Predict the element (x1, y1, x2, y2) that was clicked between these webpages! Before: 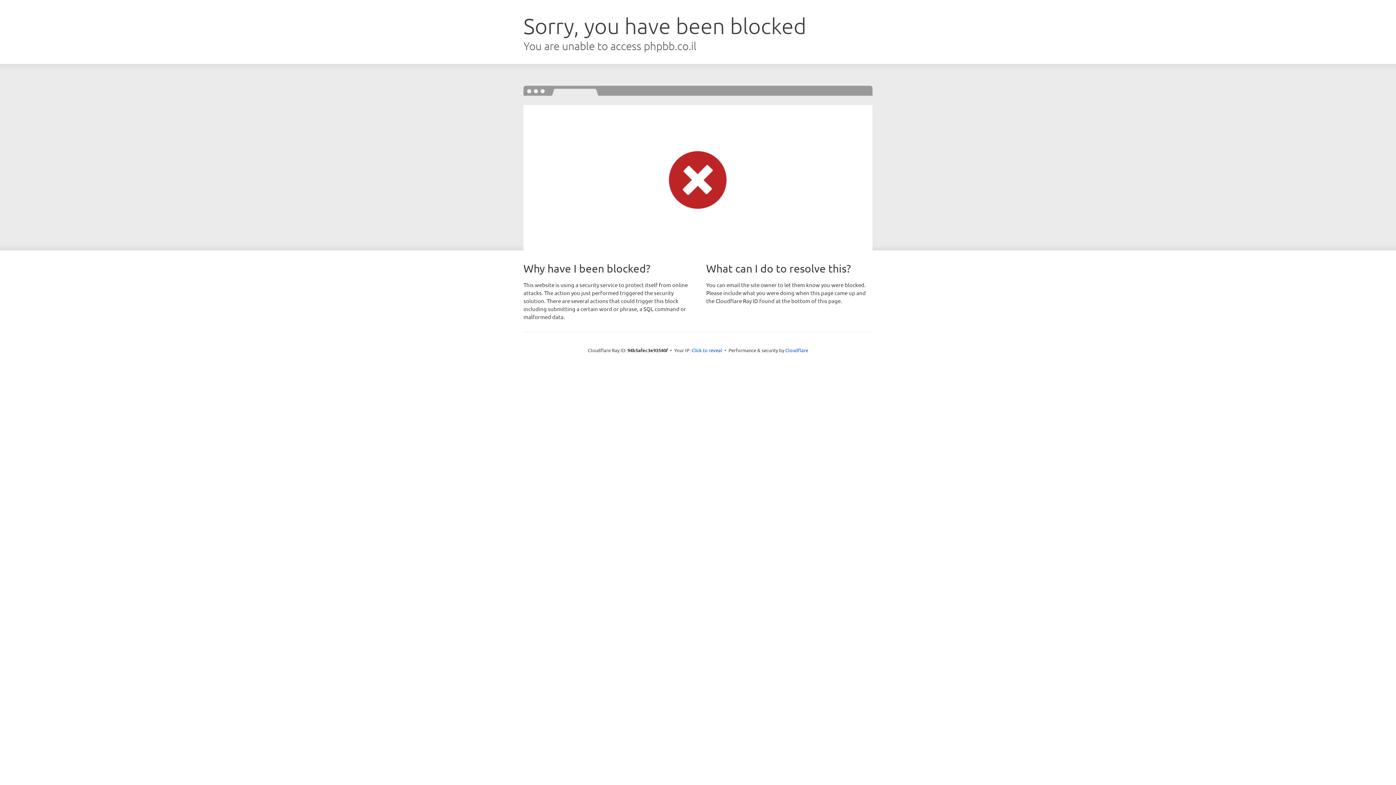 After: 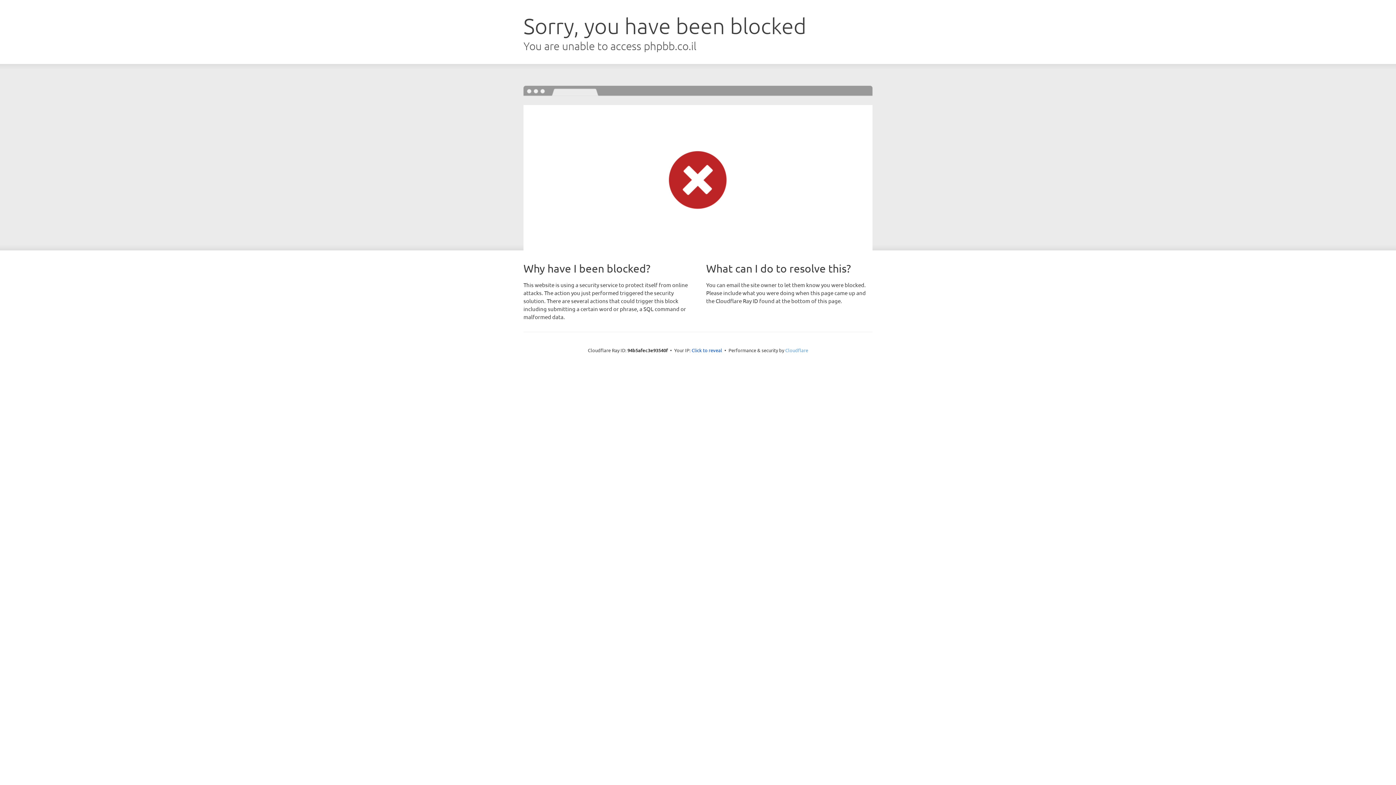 Action: bbox: (785, 347, 808, 353) label: Cloudflare